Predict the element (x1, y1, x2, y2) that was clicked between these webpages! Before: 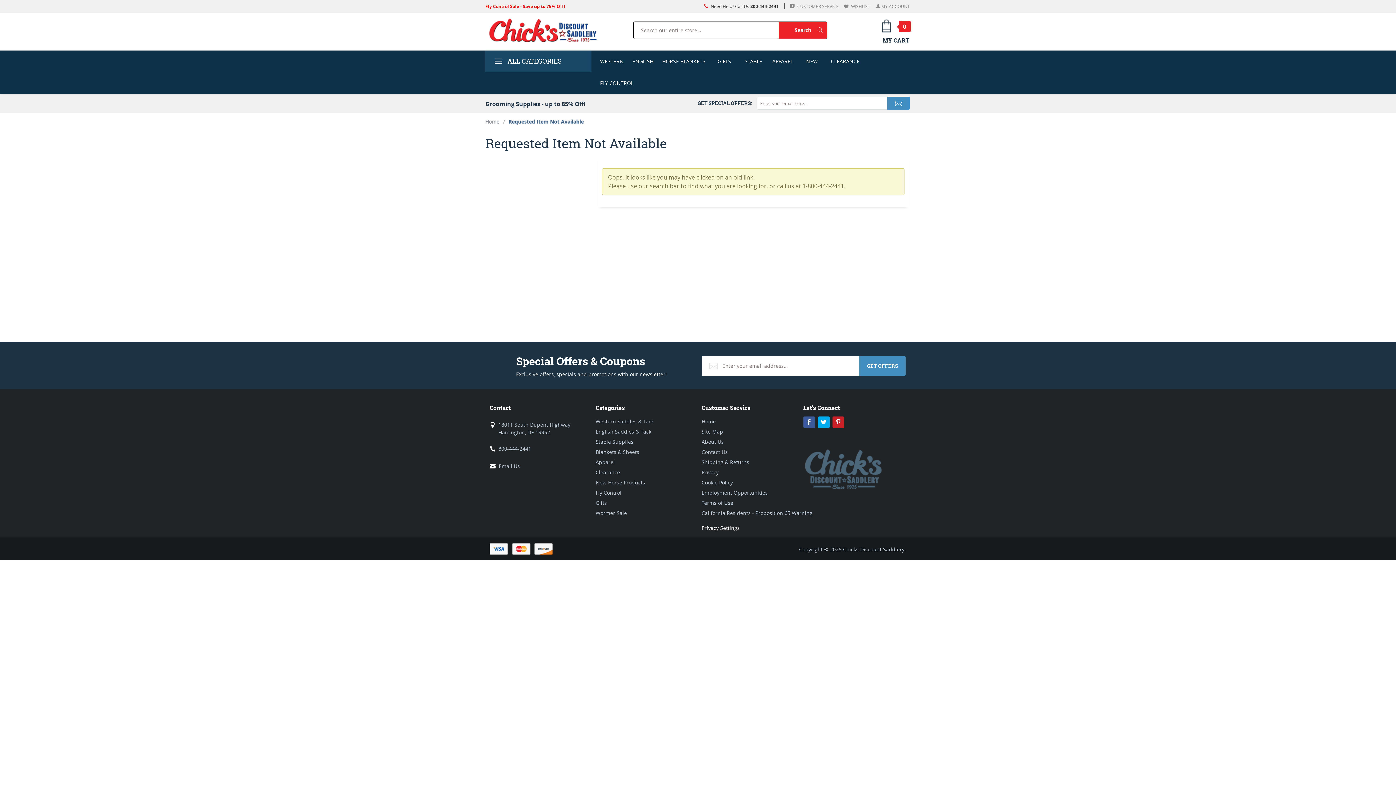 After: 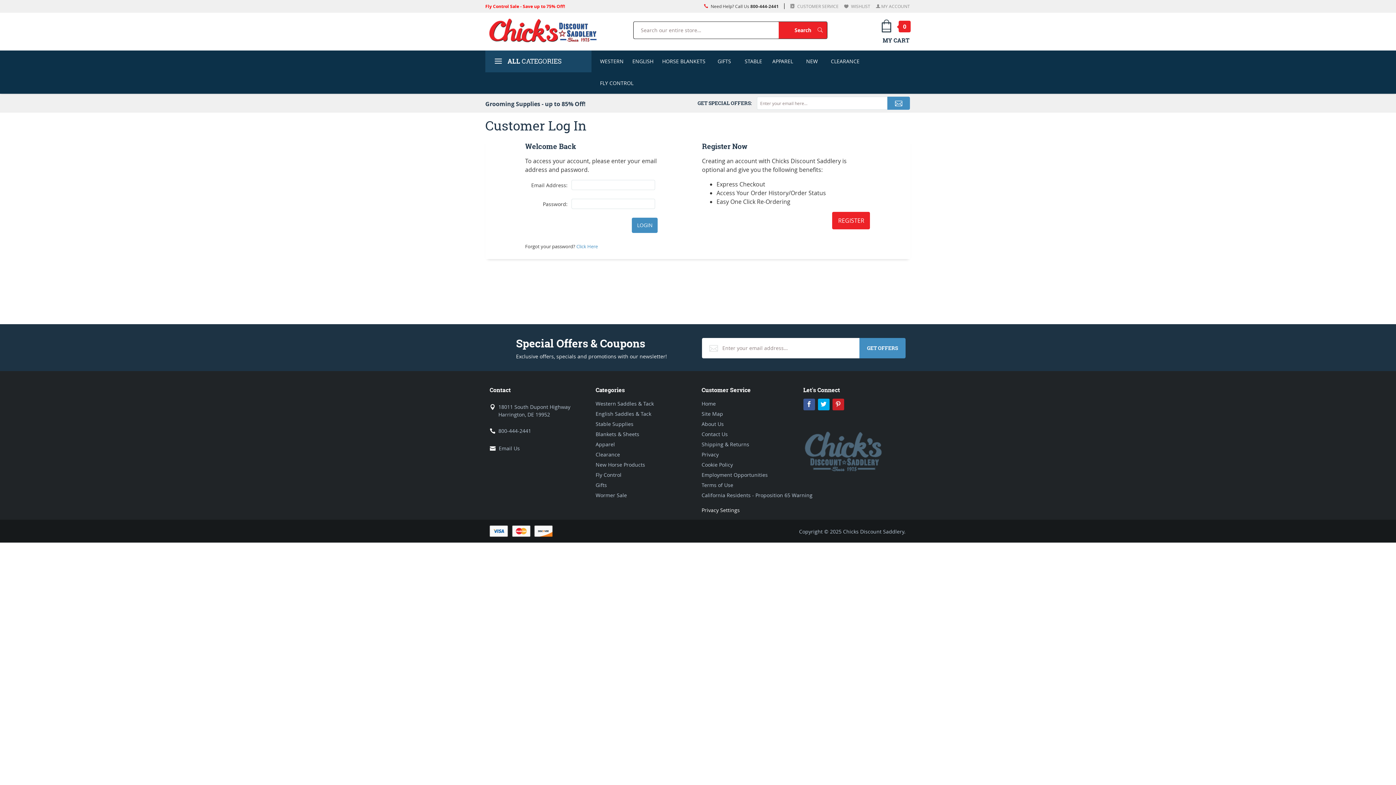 Action: bbox: (875, 3, 910, 9) label:  MY ACCOUNT